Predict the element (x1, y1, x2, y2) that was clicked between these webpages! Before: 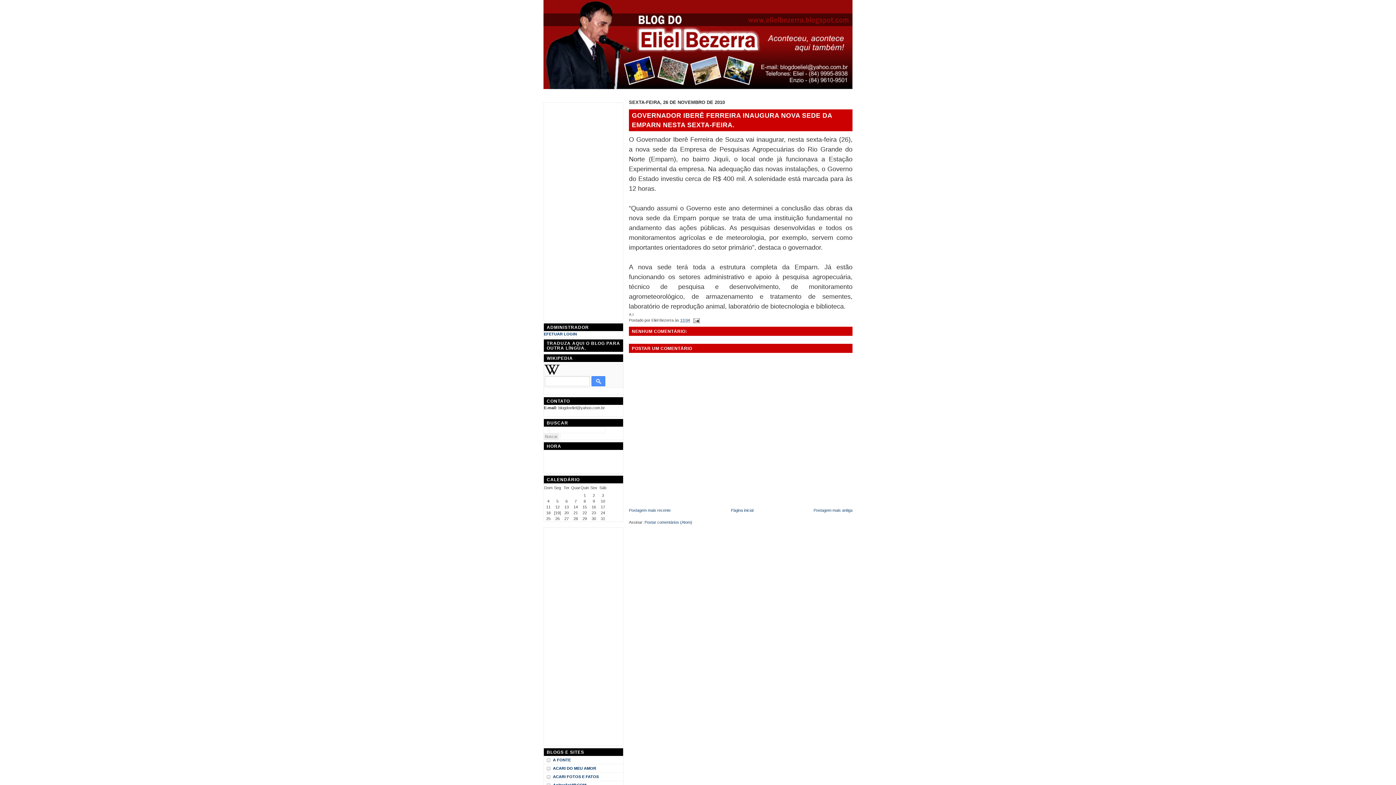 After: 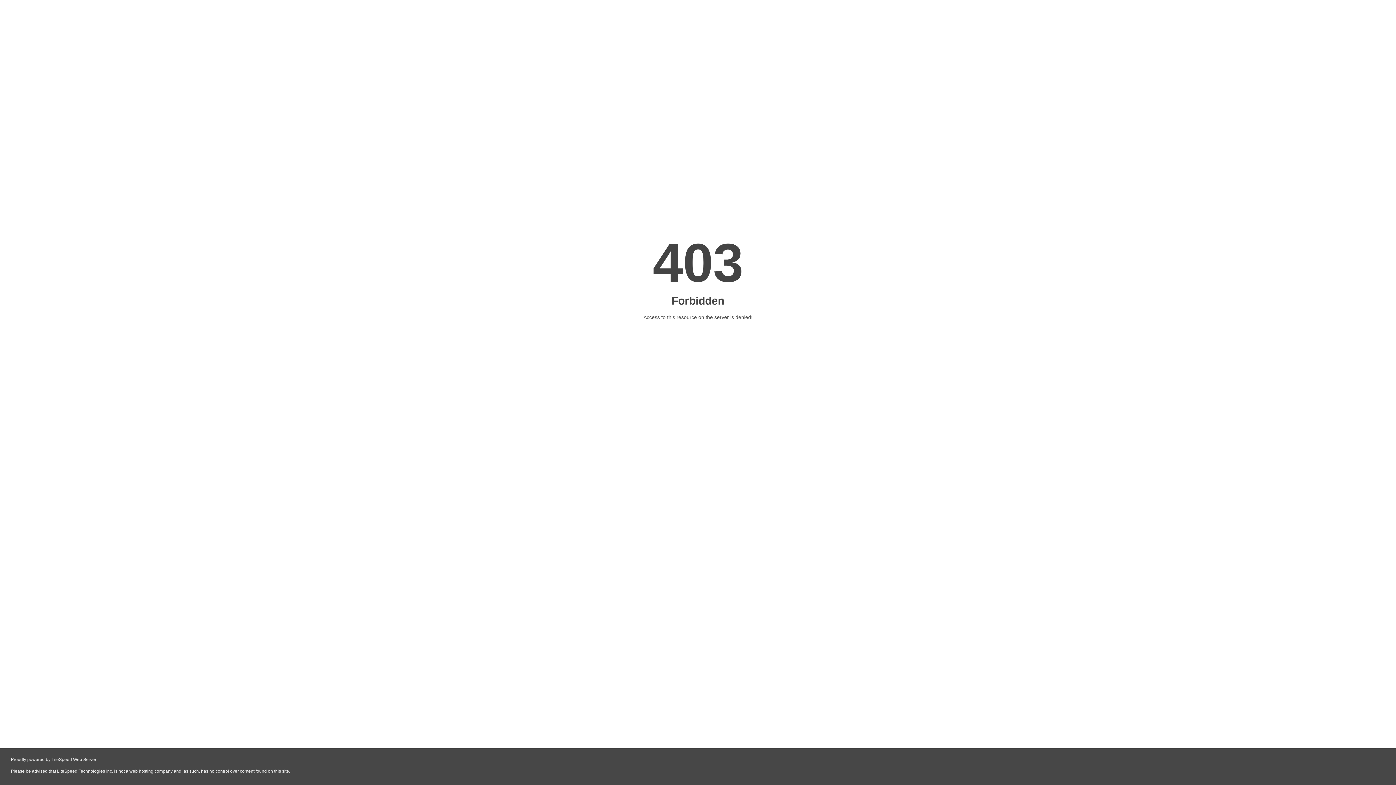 Action: bbox: (553, 757, 570, 763) label: A FONTE